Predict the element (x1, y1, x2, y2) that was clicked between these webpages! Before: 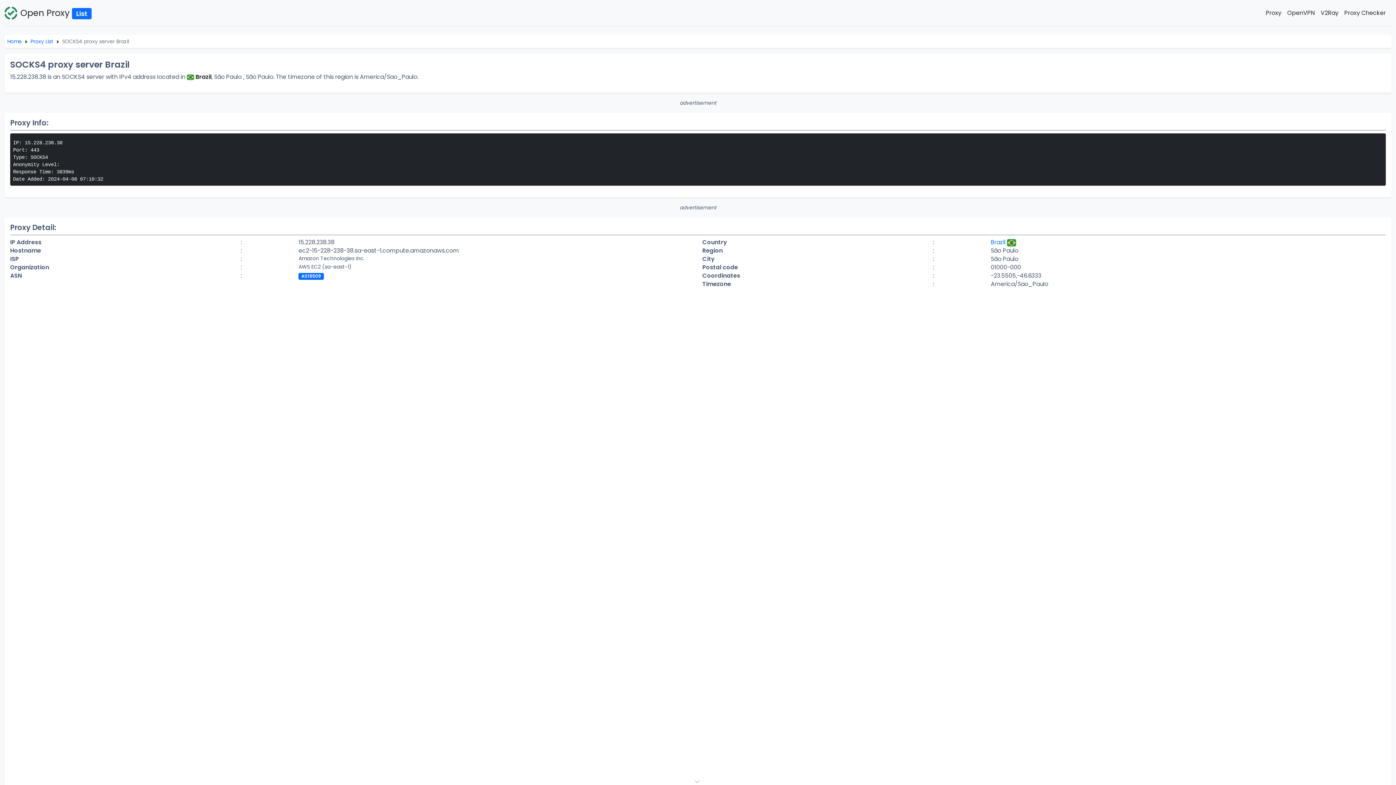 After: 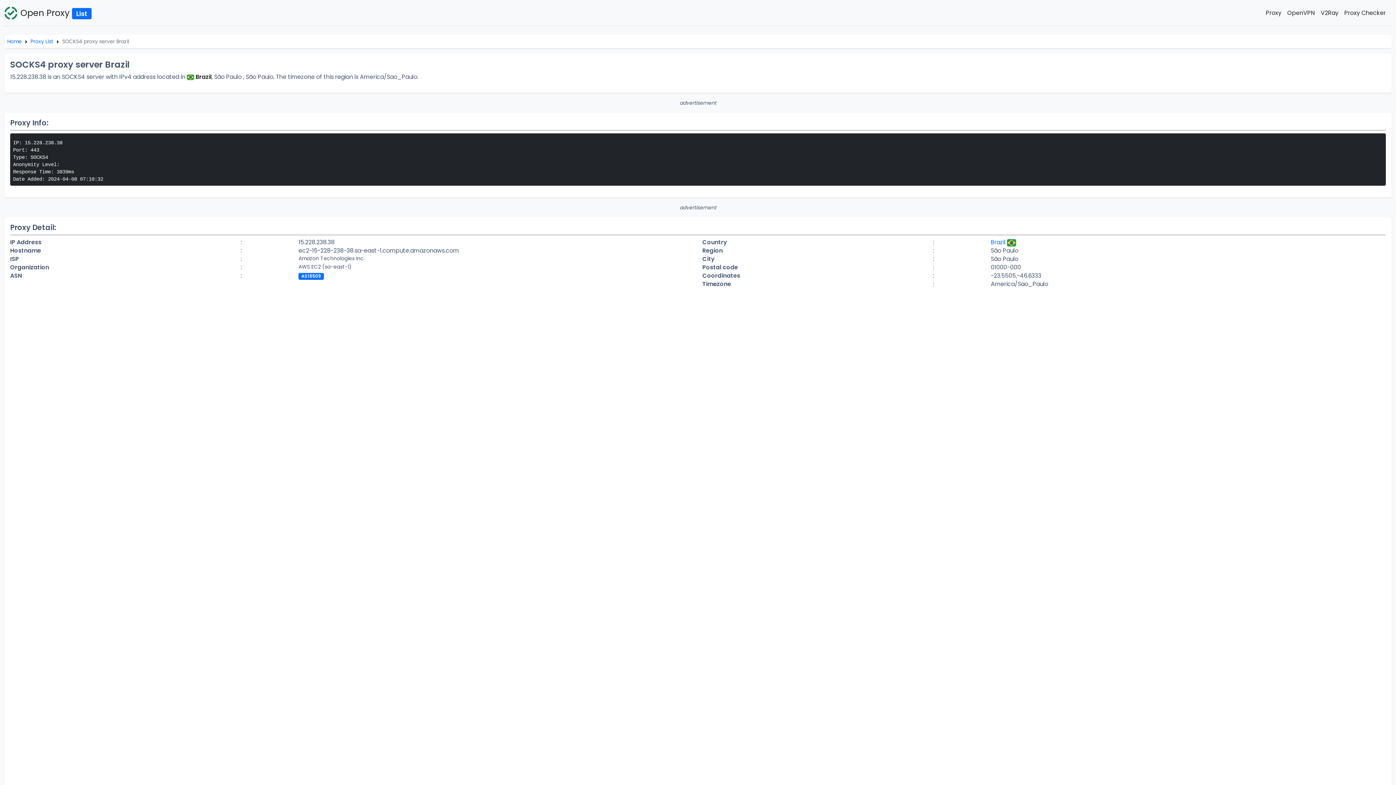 Action: bbox: (694, 777, 701, 785)